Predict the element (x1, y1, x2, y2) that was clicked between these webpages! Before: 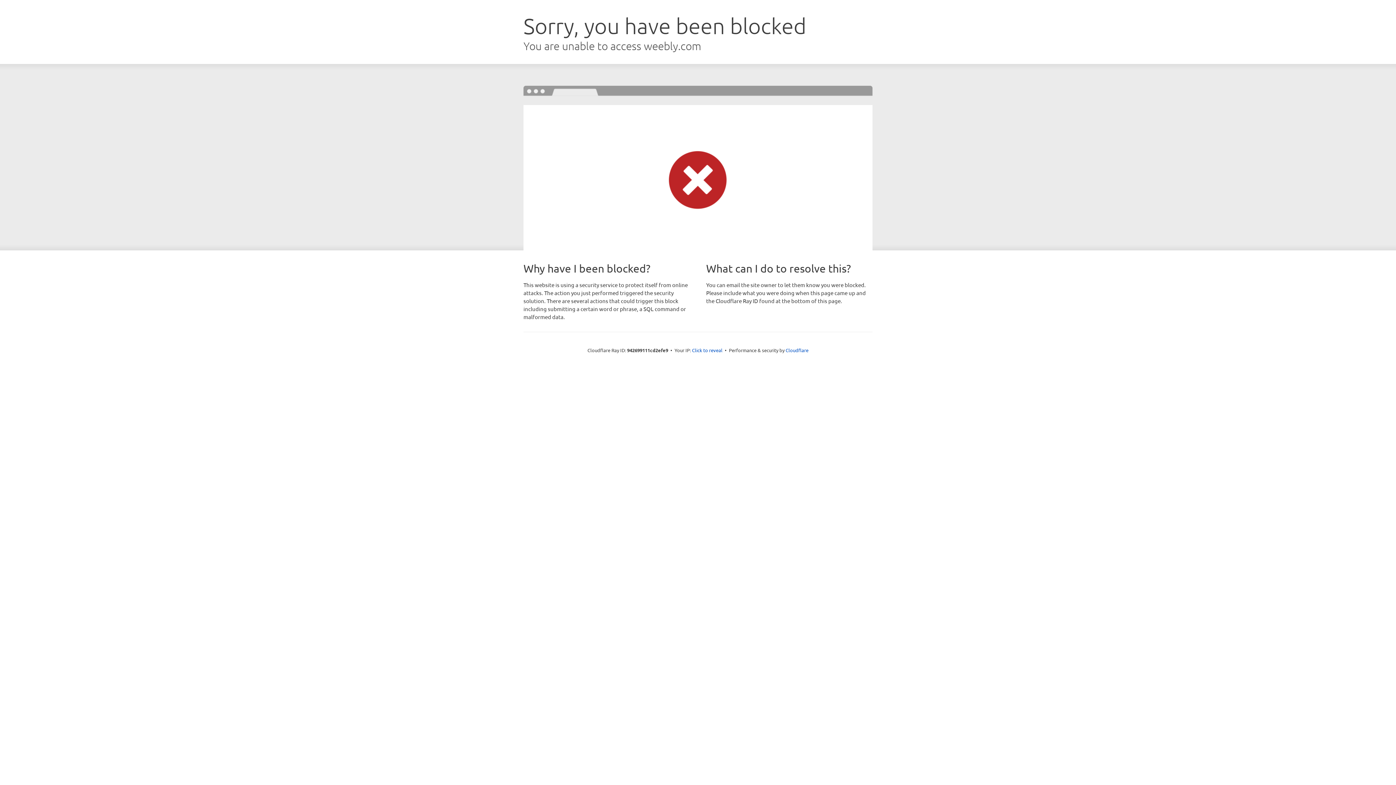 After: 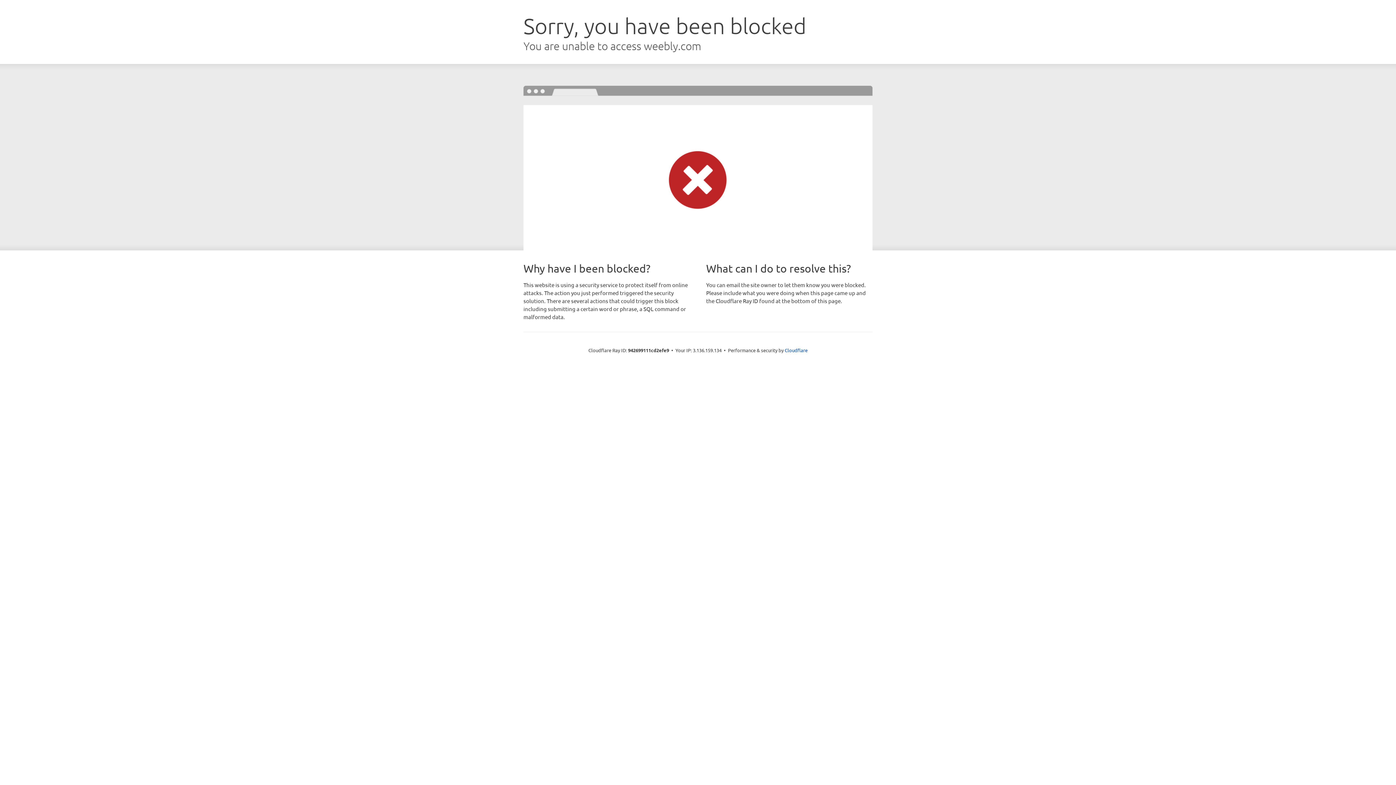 Action: bbox: (692, 346, 722, 353) label: Click to reveal